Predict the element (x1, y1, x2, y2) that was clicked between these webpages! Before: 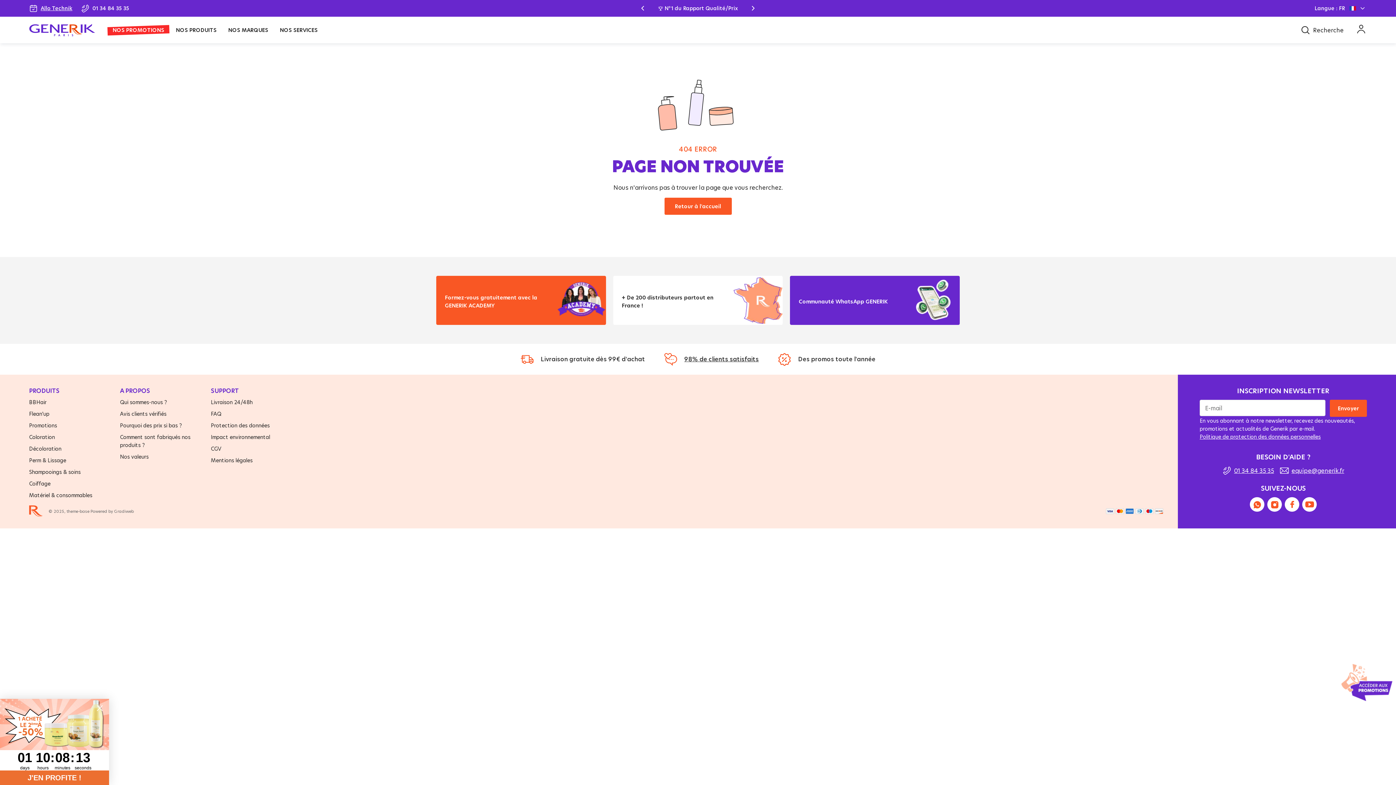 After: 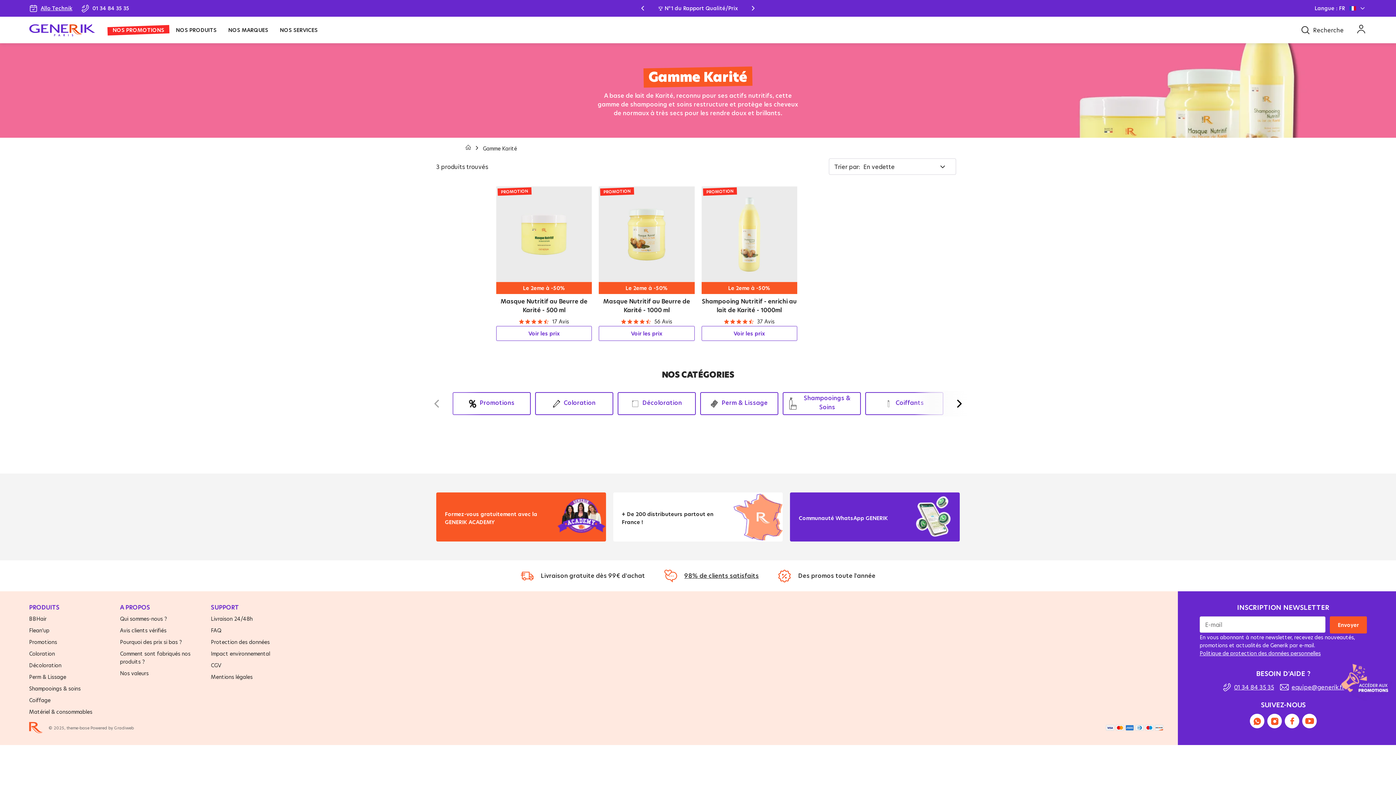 Action: bbox: (0, 699, 109, 750)